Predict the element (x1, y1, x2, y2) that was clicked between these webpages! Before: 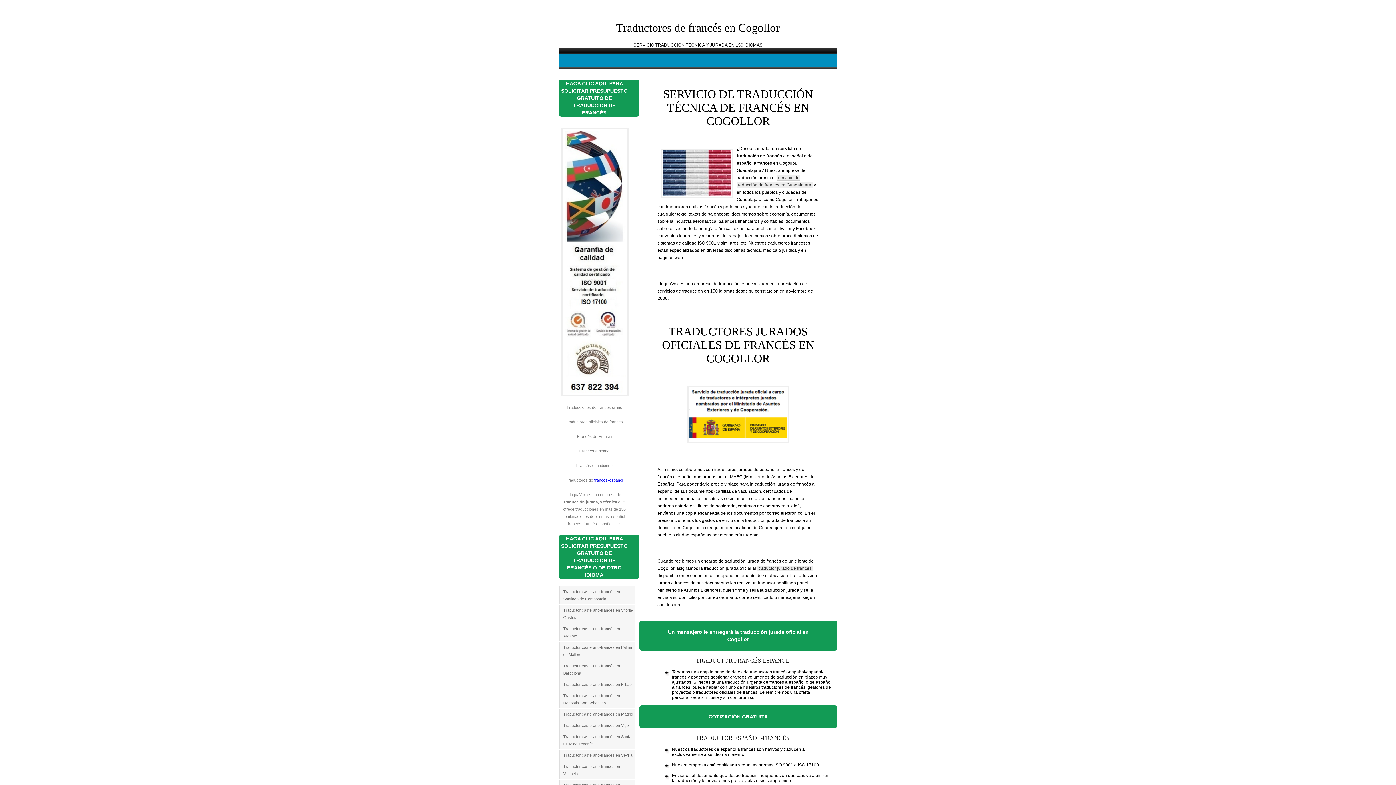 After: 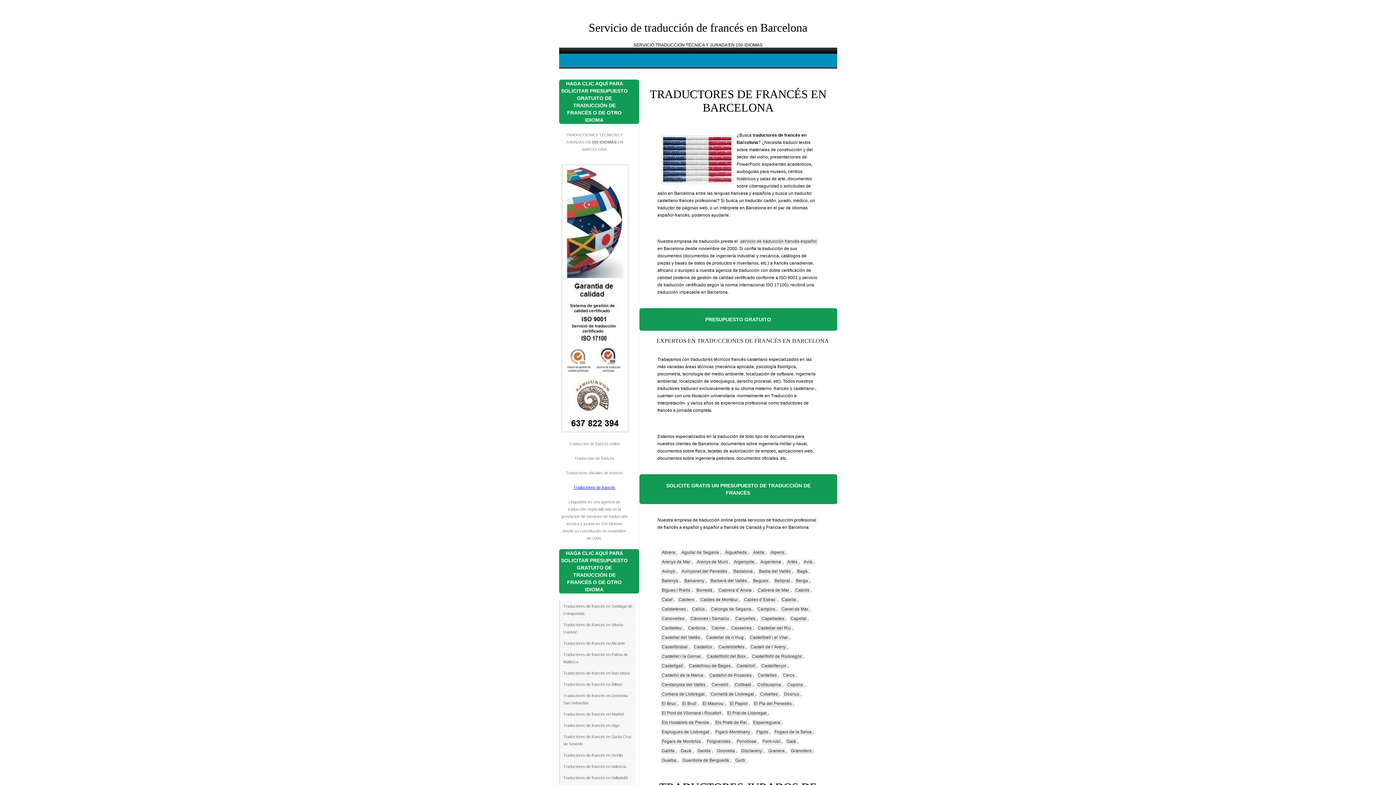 Action: label: Traductor castellano-francés en Barcelona bbox: (559, 660, 639, 678)